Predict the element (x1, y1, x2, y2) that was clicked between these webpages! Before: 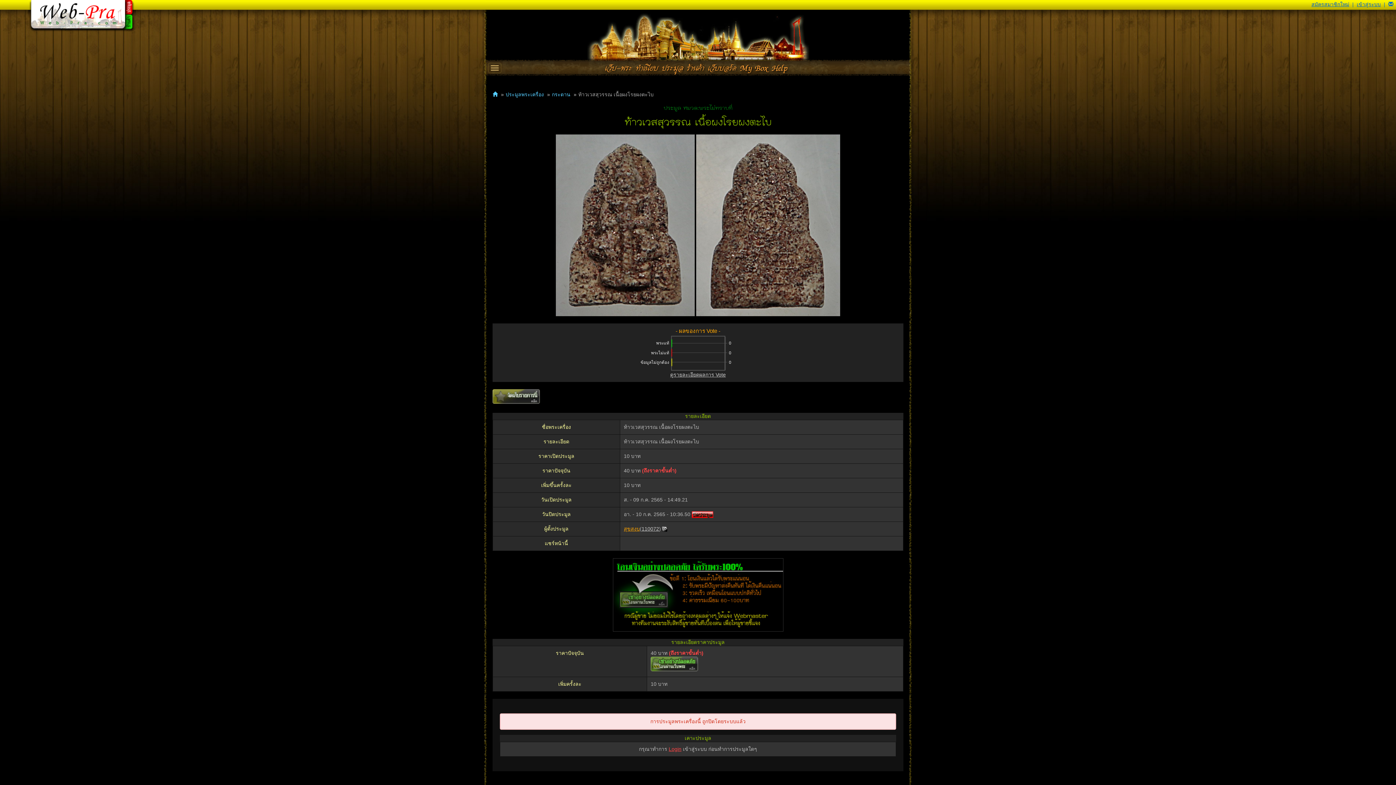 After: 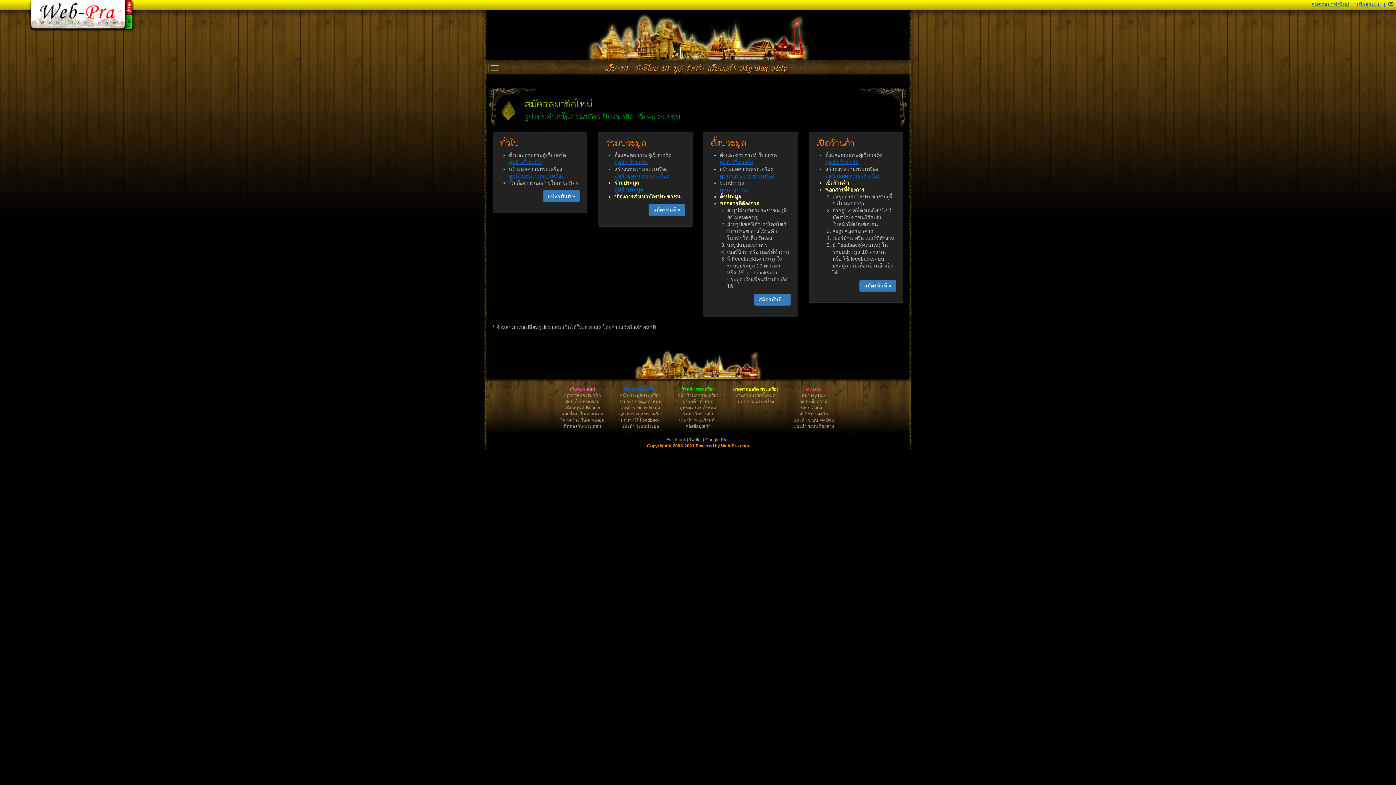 Action: bbox: (1311, 1, 1349, 7) label: สมัครสมาชิกใหม่